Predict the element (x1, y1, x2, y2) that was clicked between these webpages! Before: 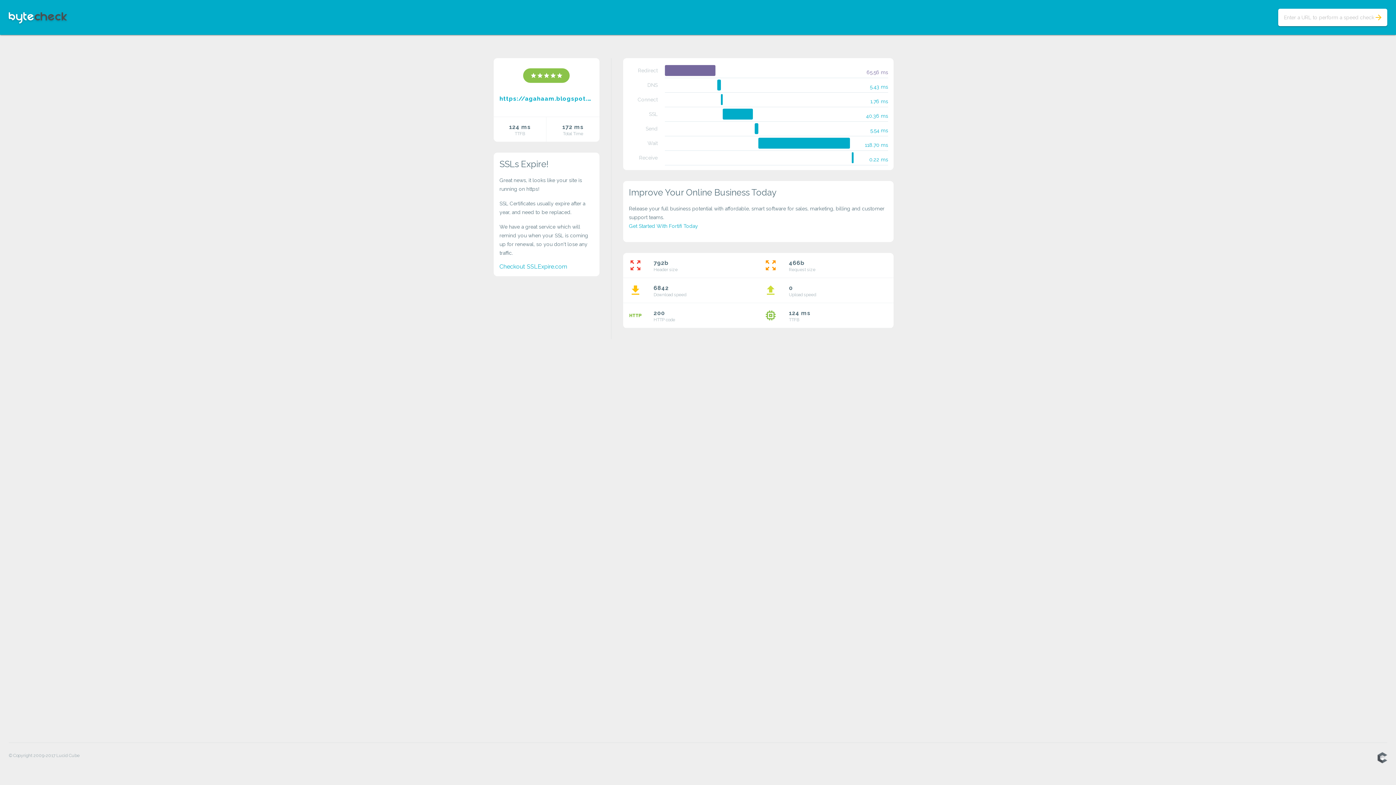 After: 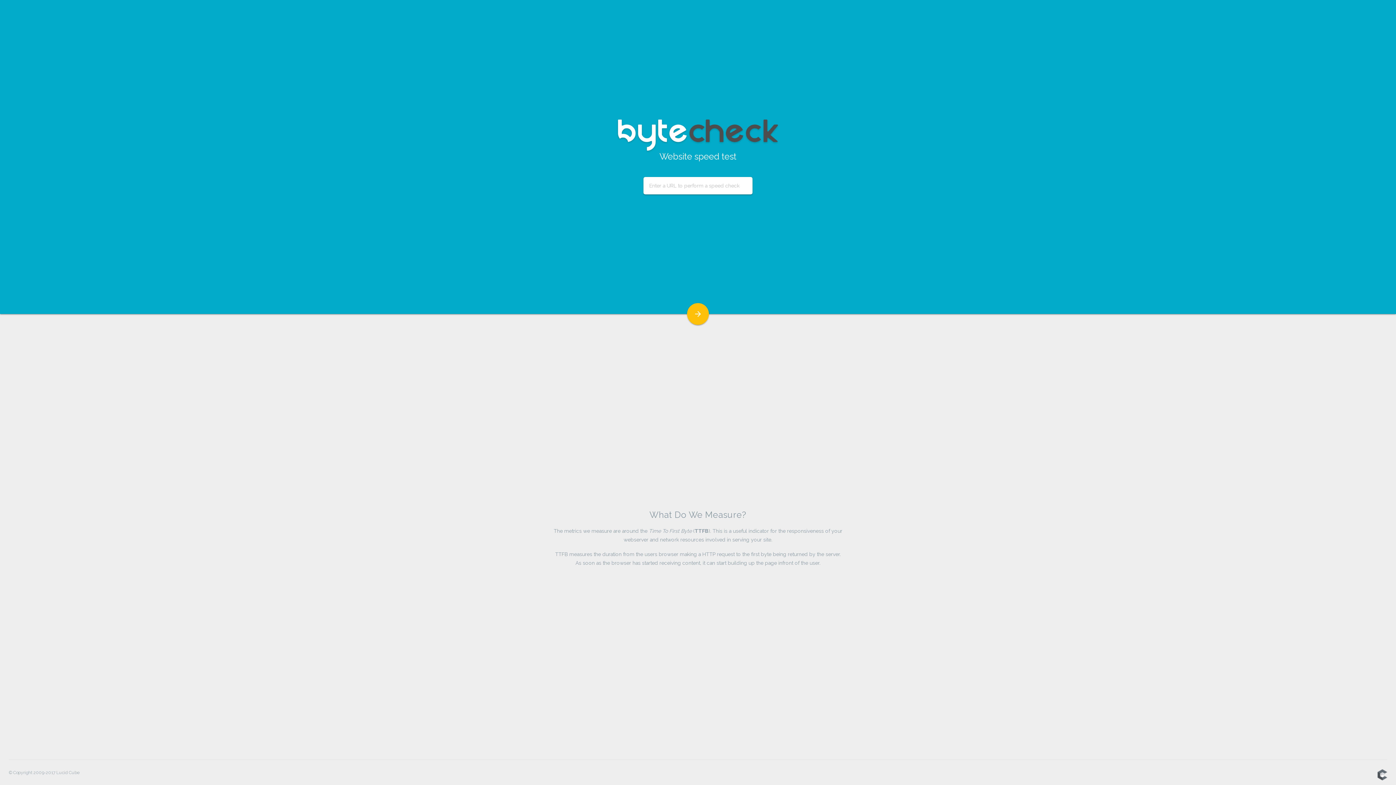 Action: bbox: (8, 12, 66, 18)